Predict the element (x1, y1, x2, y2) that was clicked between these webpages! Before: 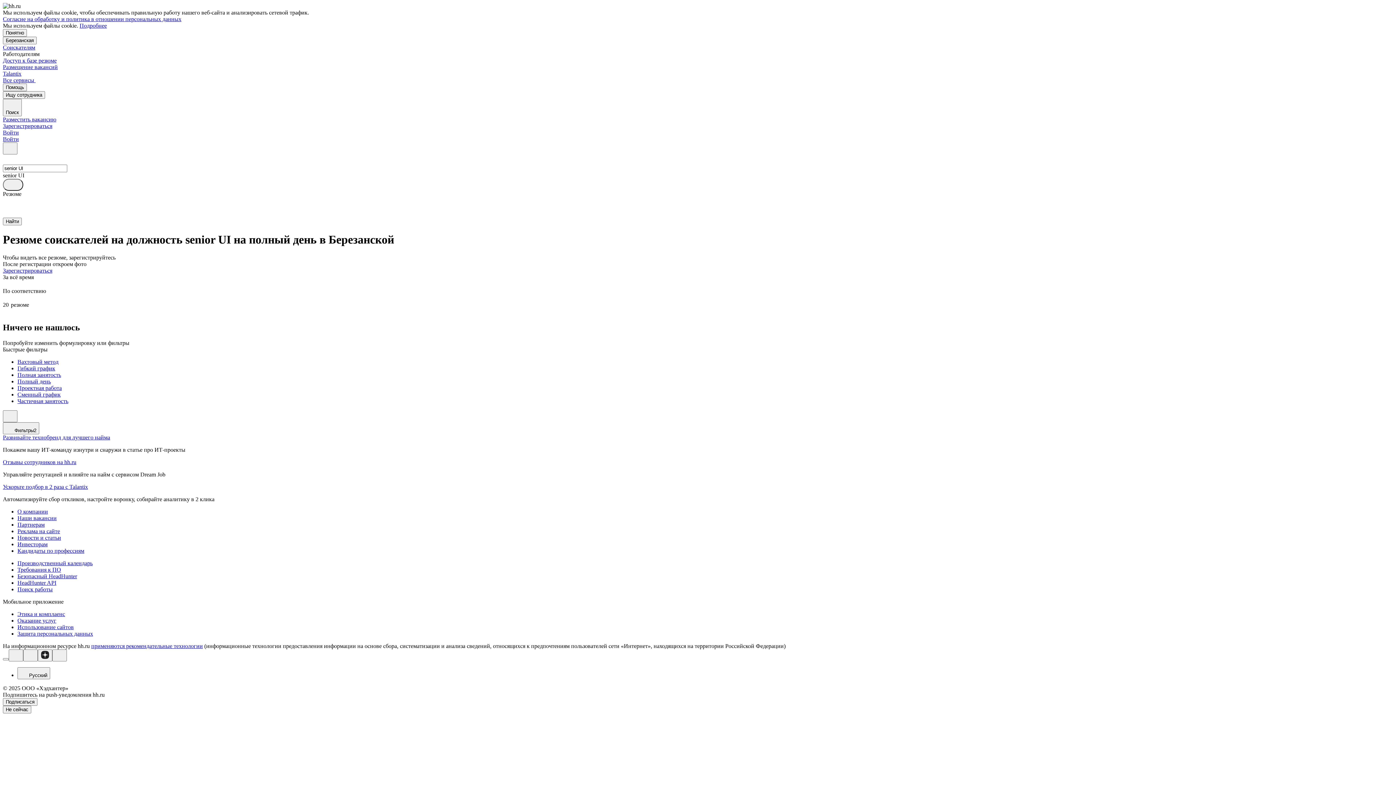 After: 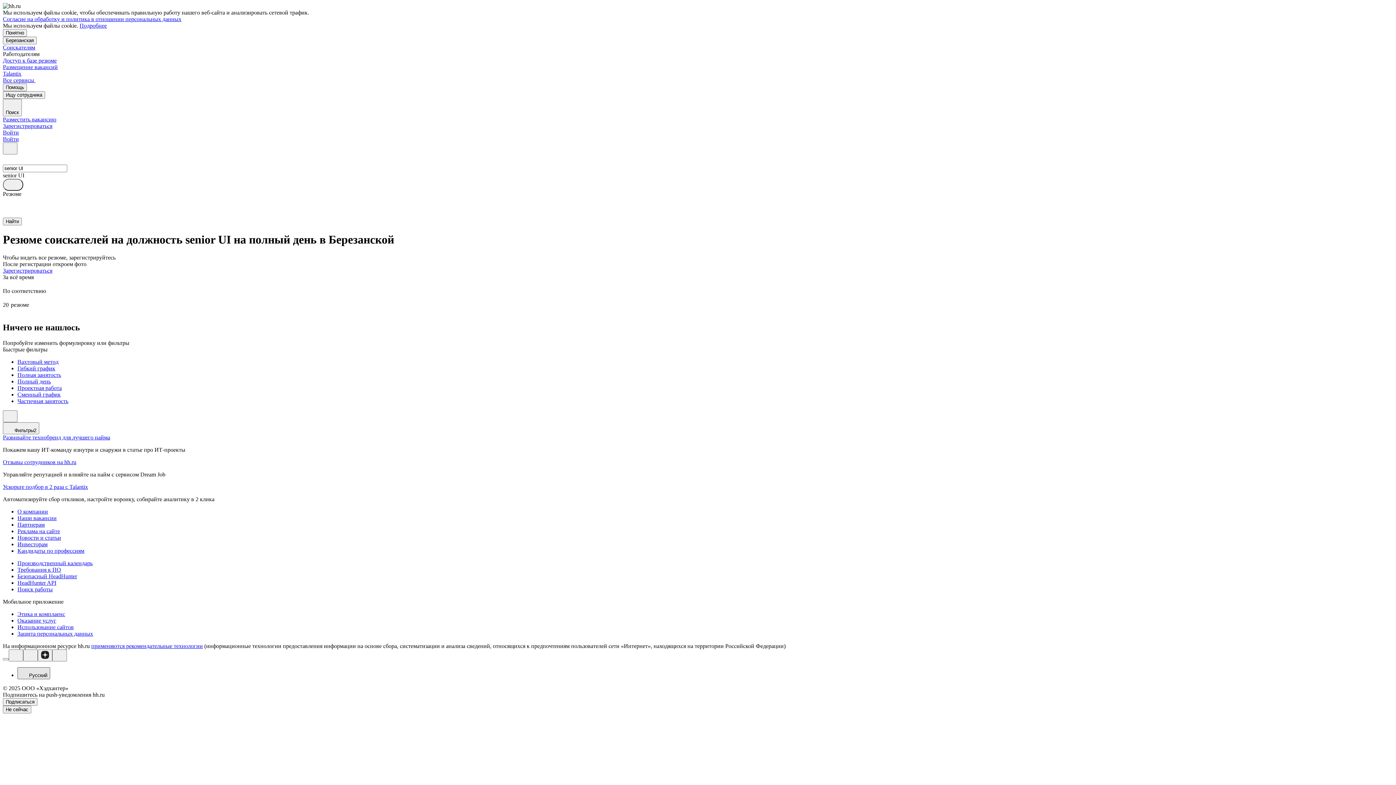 Action: bbox: (17, 667, 50, 679) label: Русский